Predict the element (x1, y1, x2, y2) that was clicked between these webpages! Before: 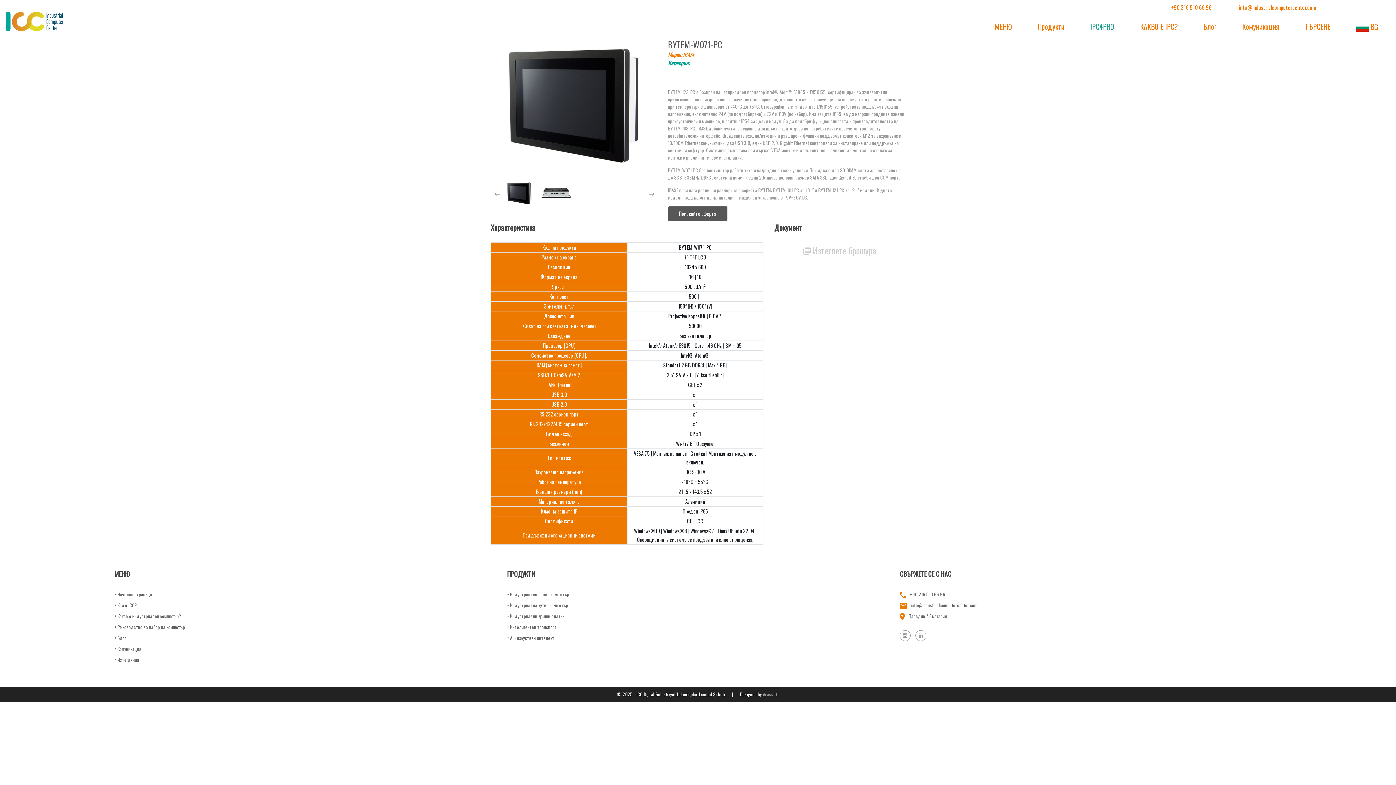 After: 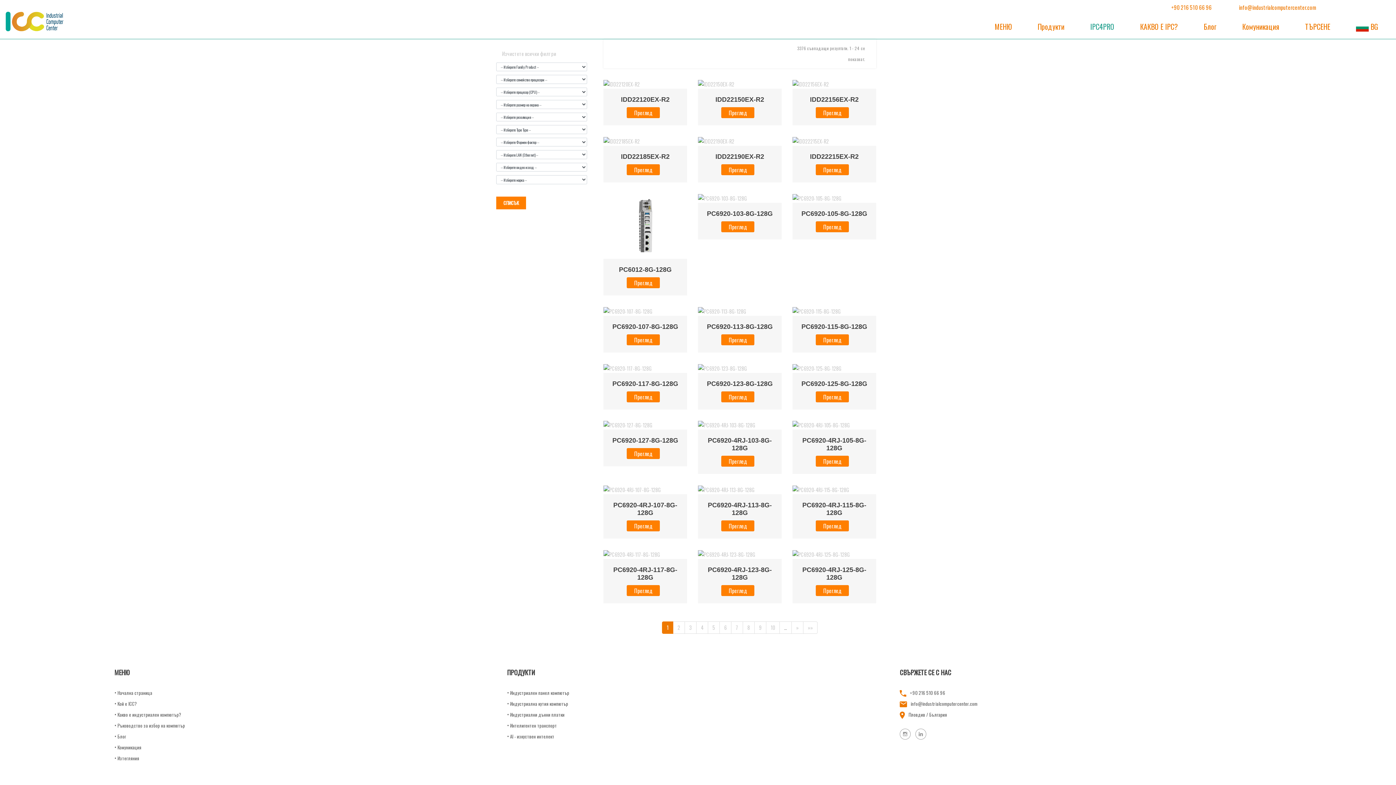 Action: label: Продукти bbox: (1037, 22, 1064, 30)